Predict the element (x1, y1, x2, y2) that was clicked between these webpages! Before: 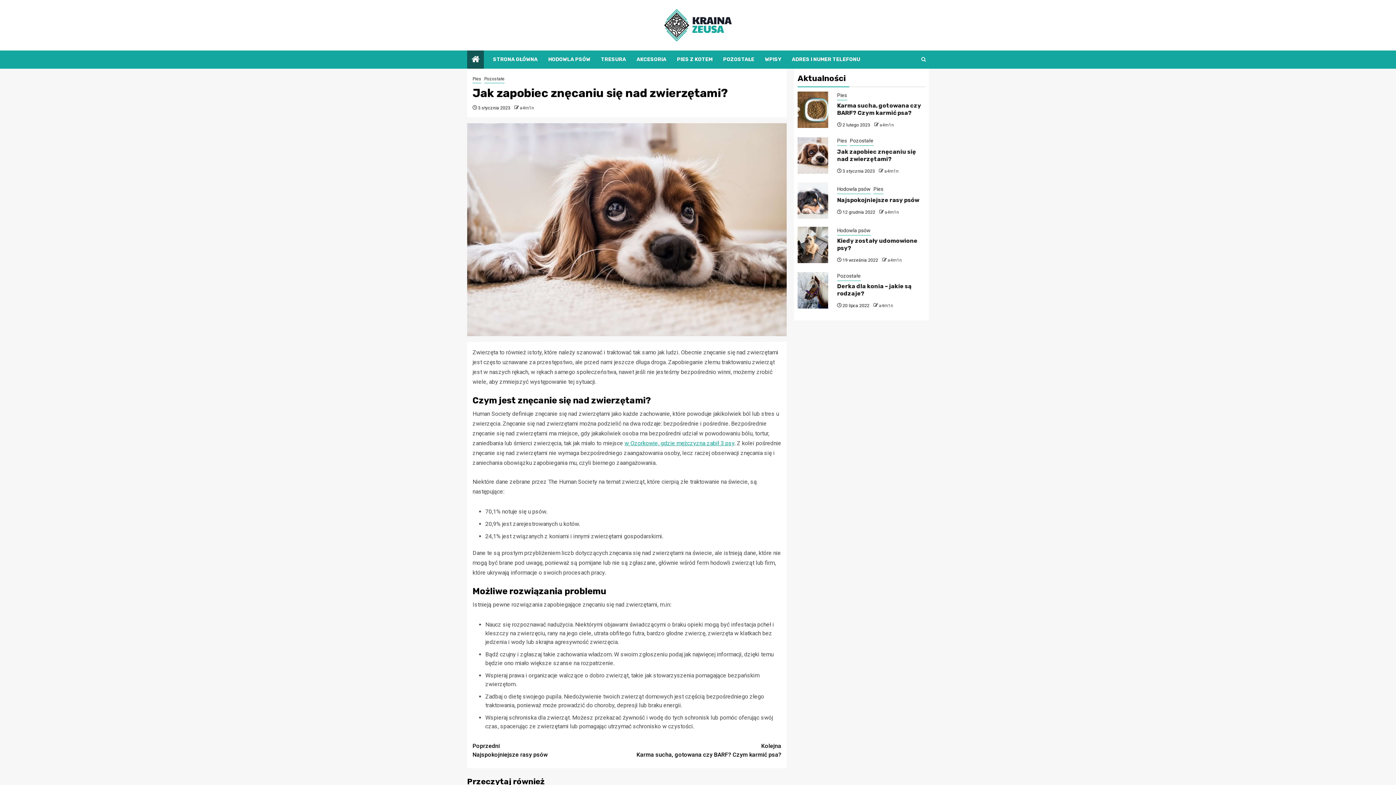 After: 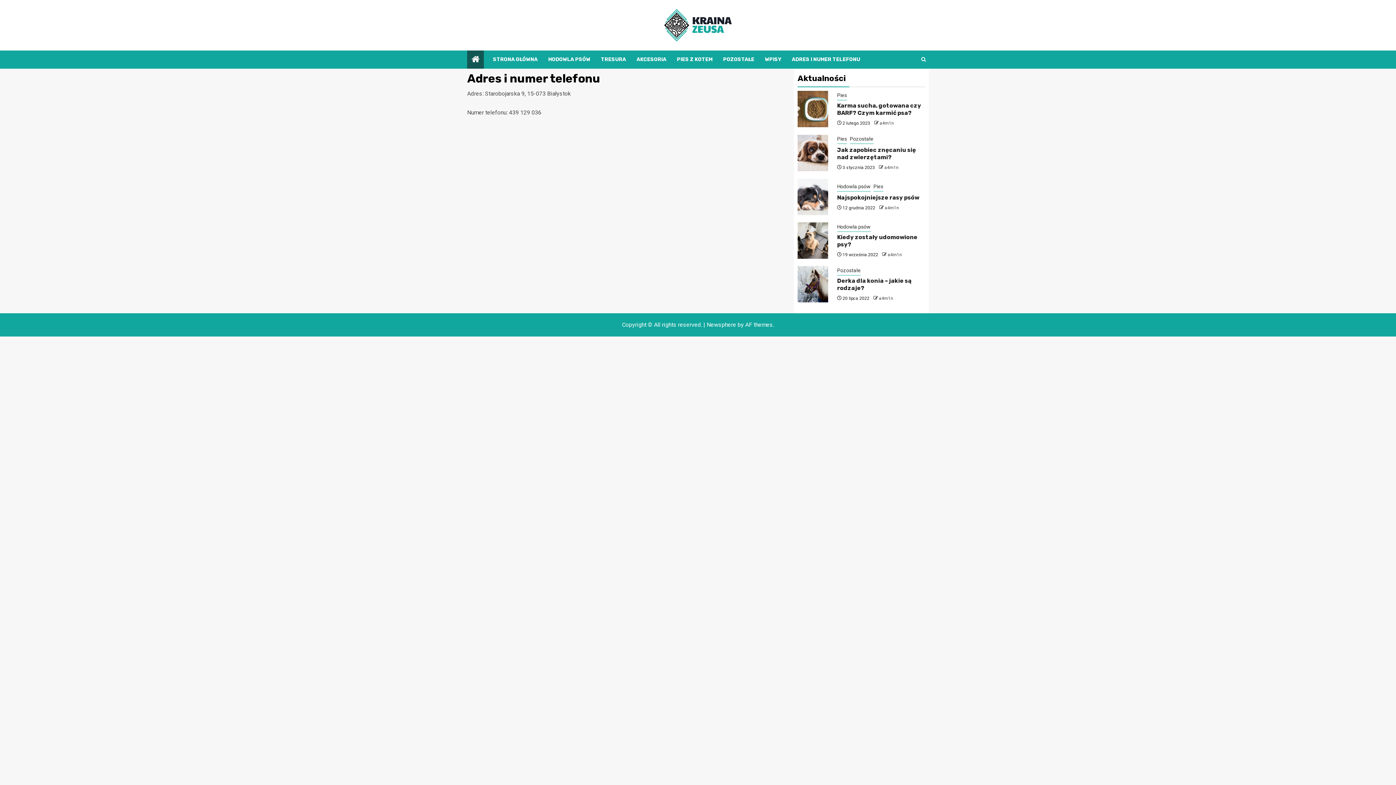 Action: bbox: (792, 56, 860, 62) label: ADRES I NUMER TELEFONU